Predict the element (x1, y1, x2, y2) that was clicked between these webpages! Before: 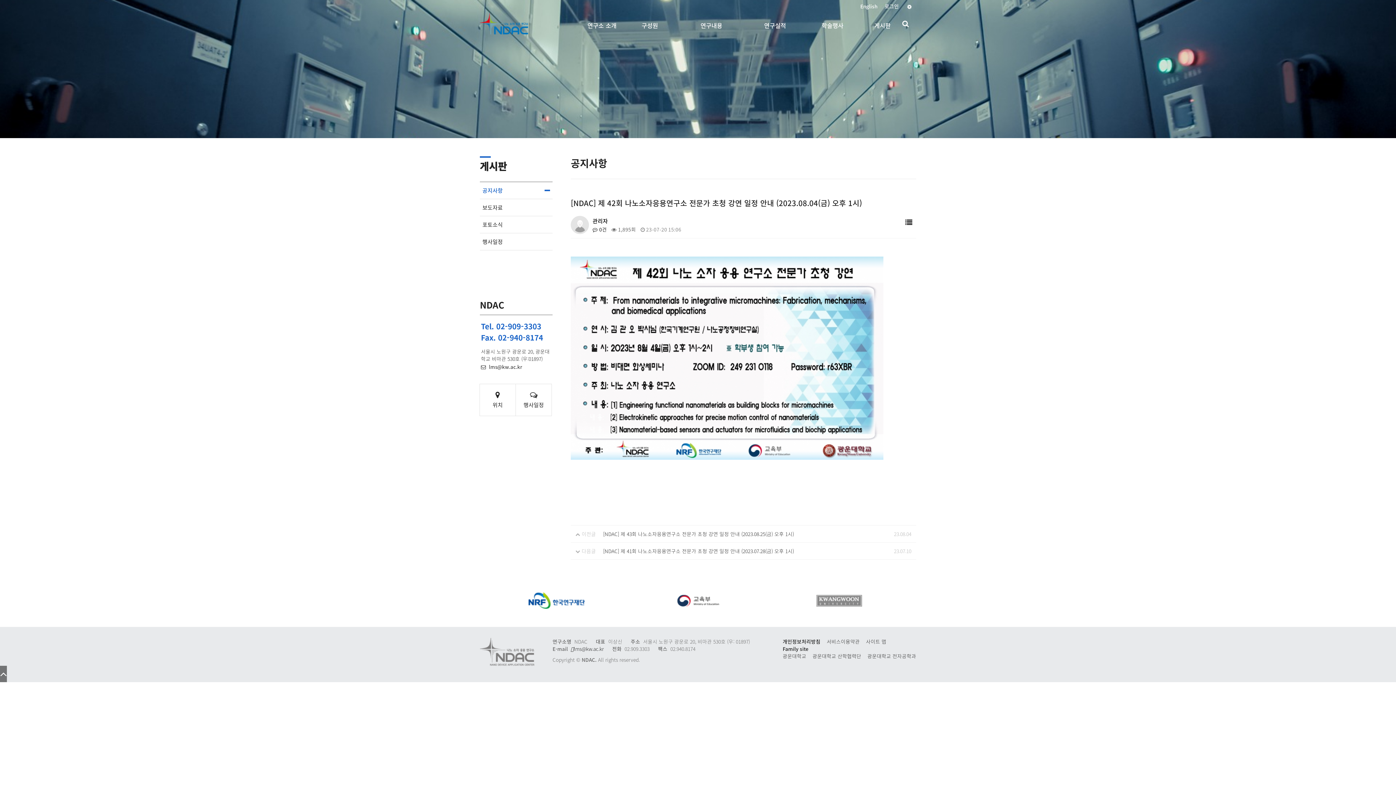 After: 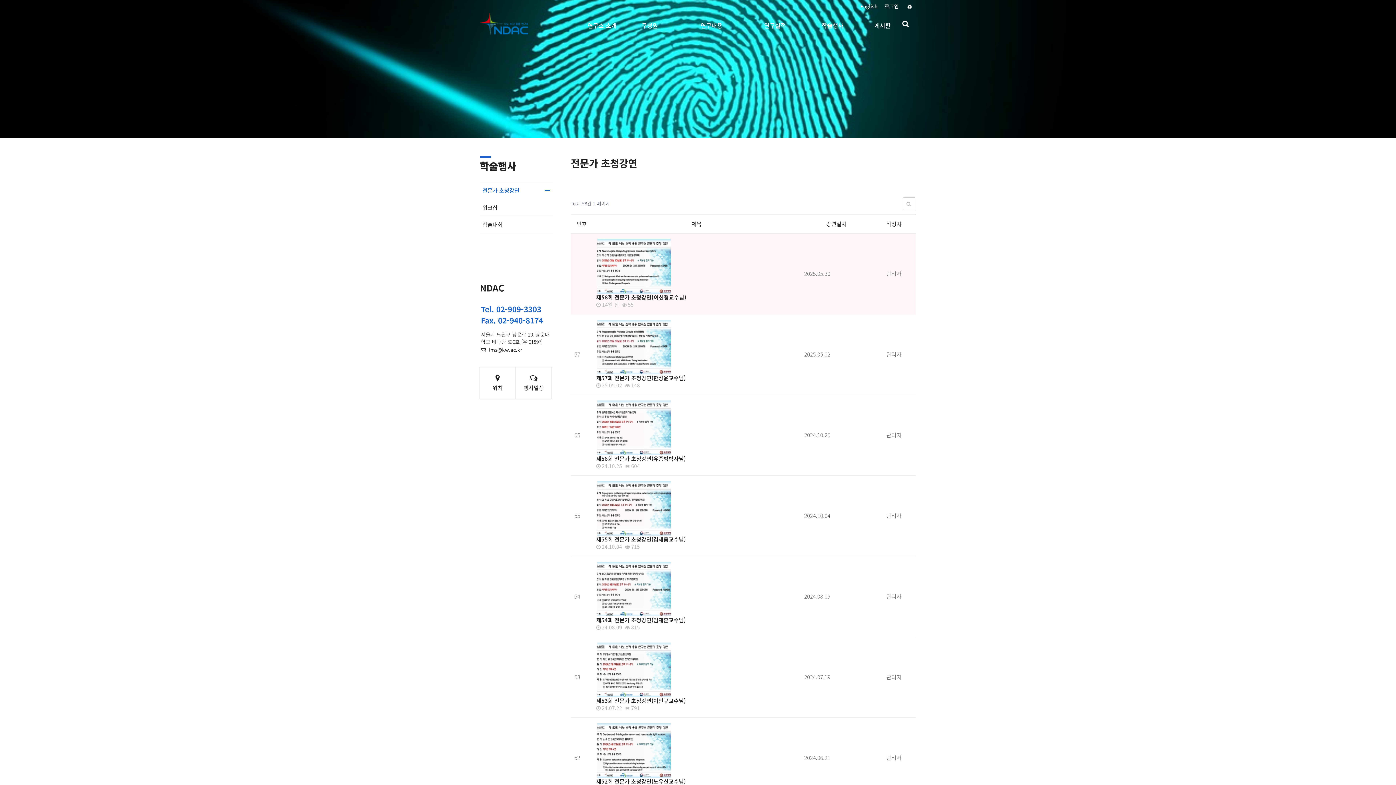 Action: bbox: (821, 14, 843, 21) label: 학술행사